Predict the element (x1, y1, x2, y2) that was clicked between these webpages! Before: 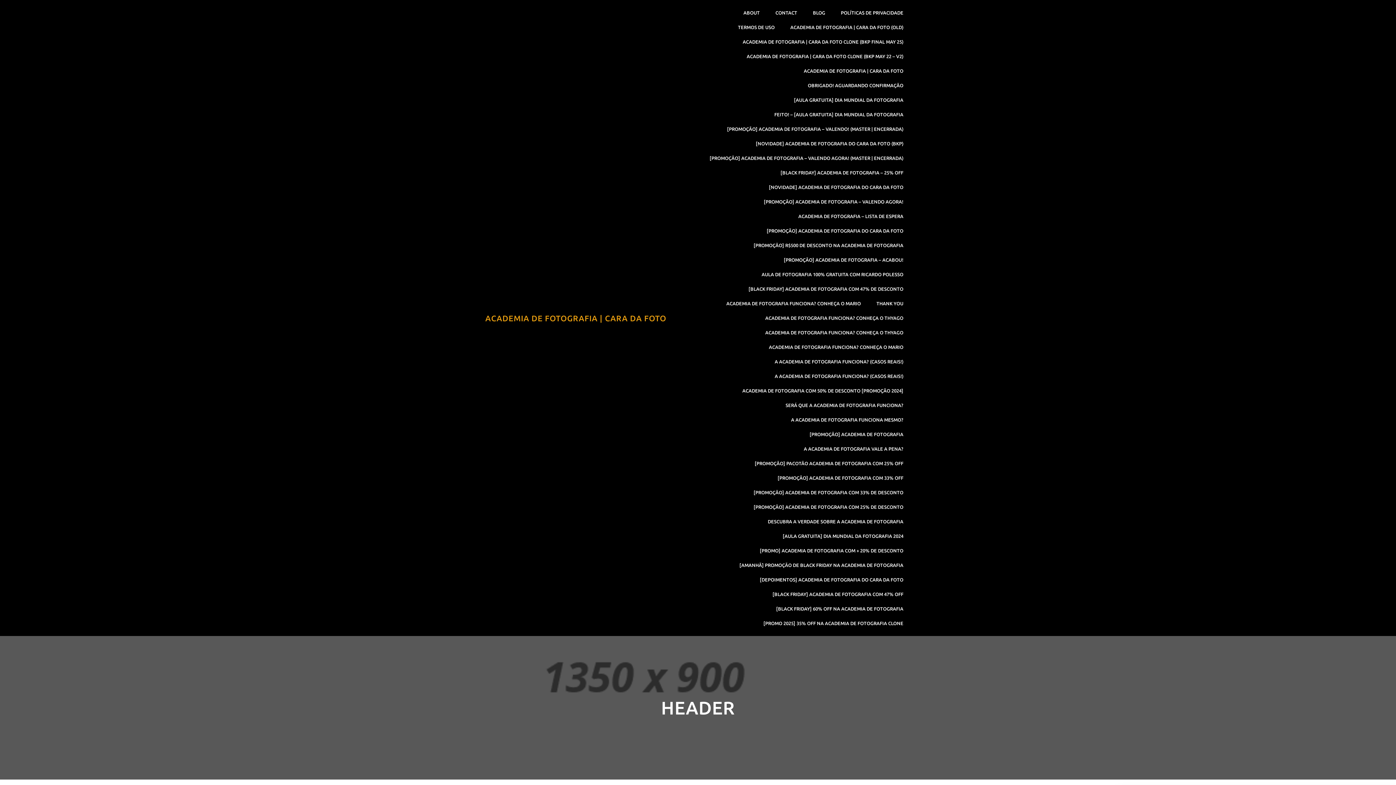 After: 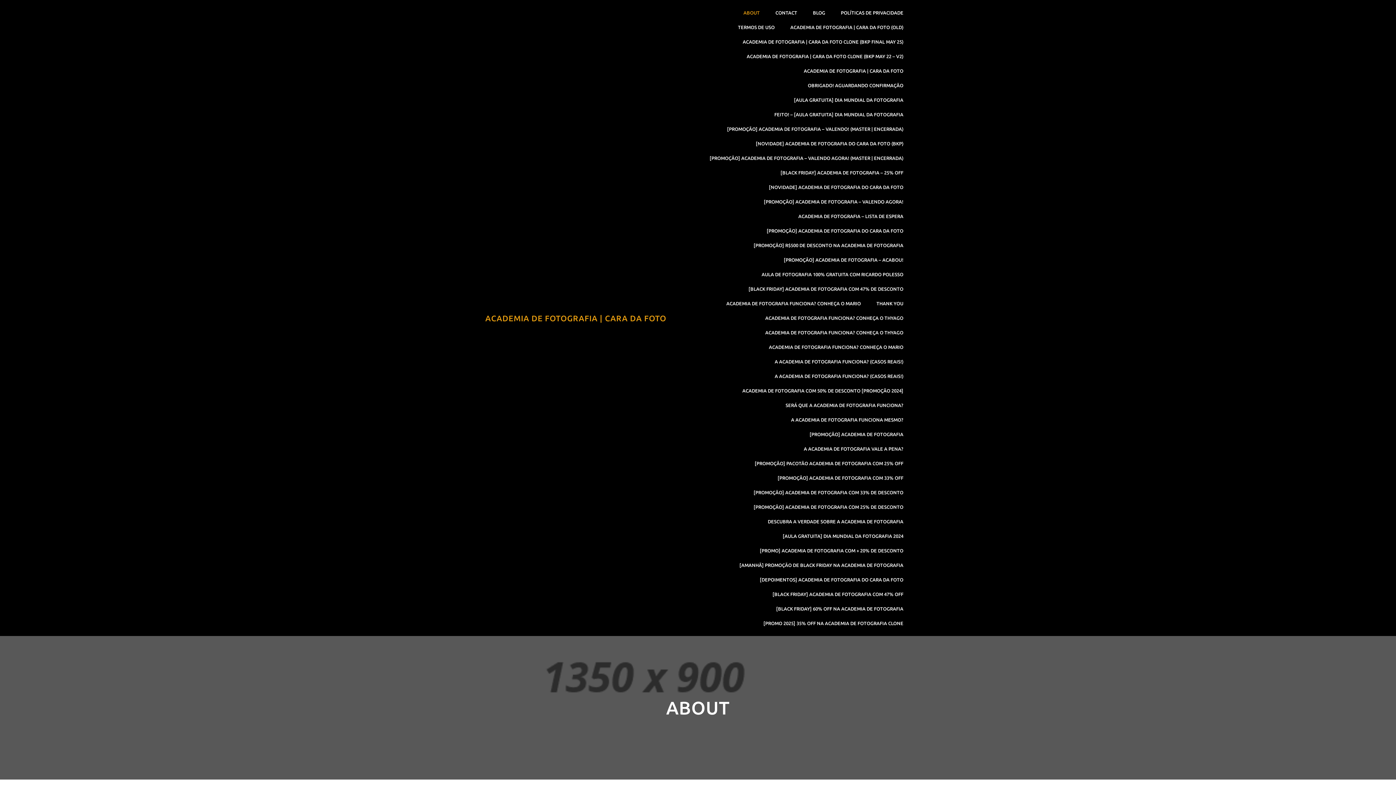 Action: label: ABOUT bbox: (736, 5, 767, 20)